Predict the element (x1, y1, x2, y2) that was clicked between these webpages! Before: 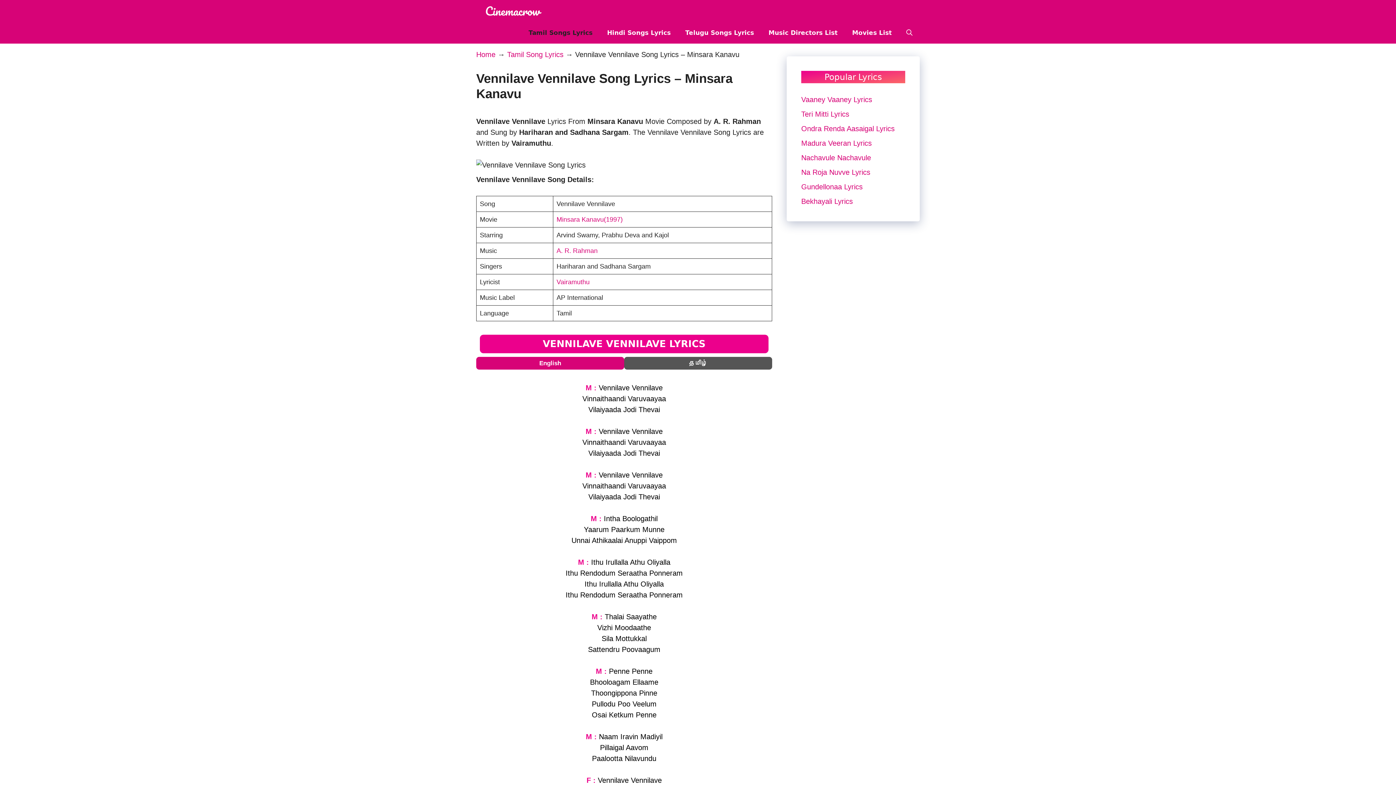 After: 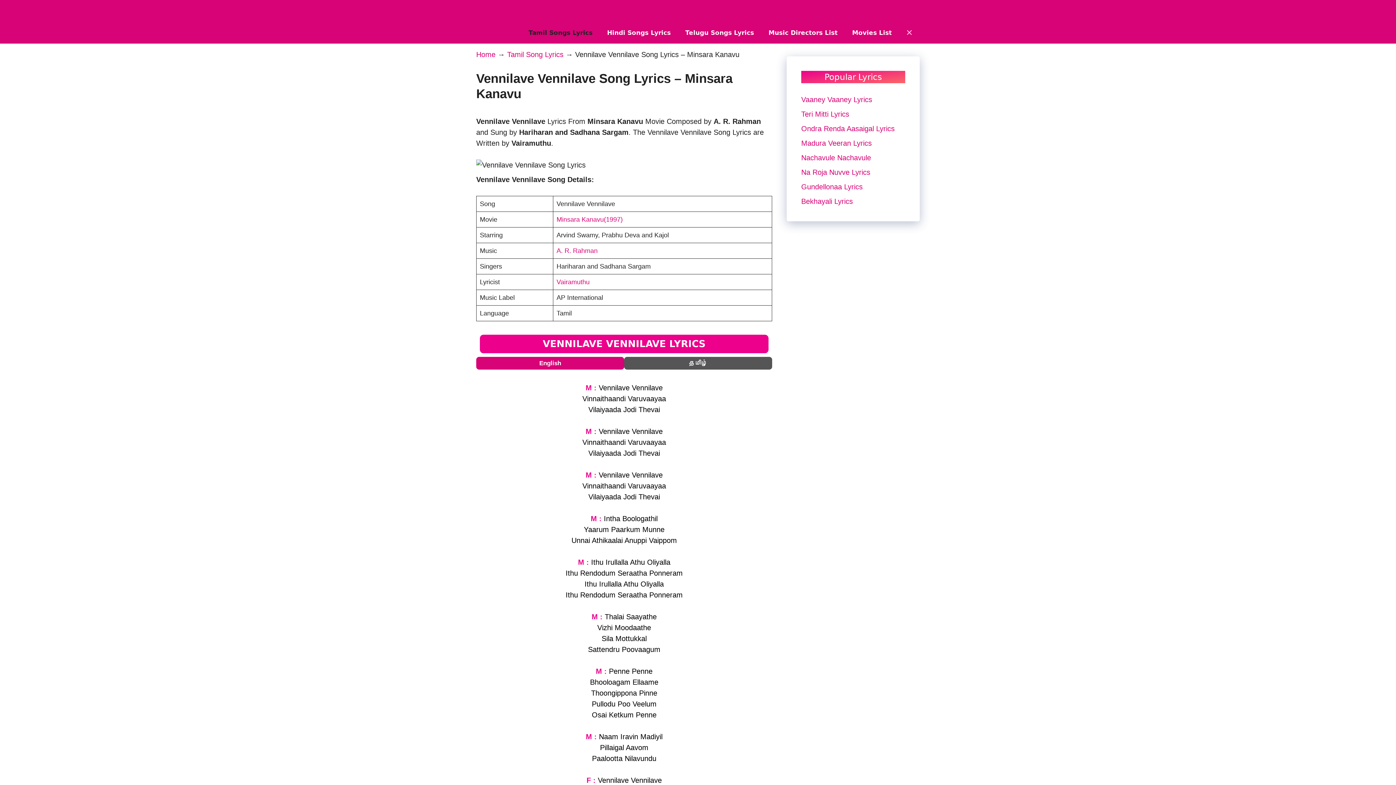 Action: label: Open Search Bar bbox: (899, 21, 920, 43)